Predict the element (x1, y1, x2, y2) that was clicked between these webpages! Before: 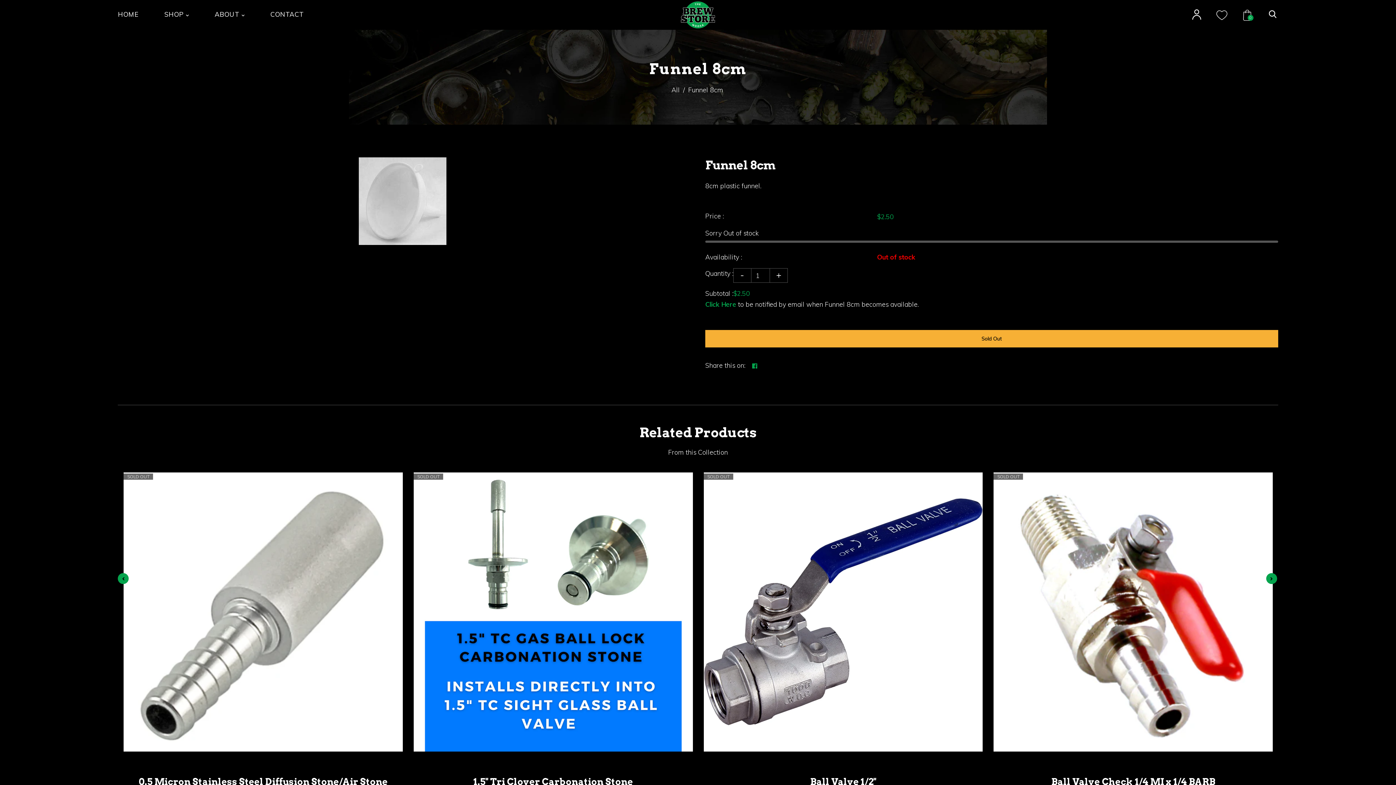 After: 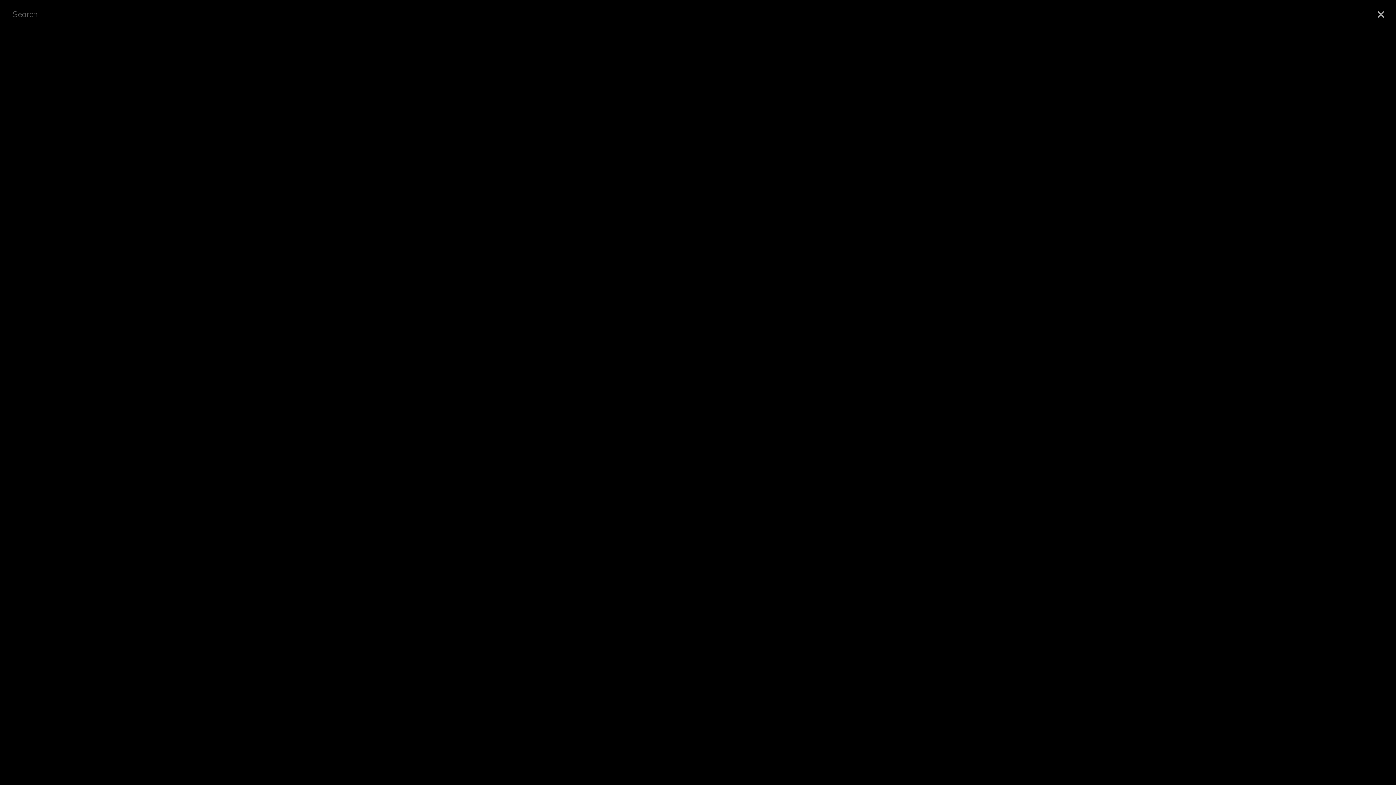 Action: bbox: (1267, 9, 1278, 20)